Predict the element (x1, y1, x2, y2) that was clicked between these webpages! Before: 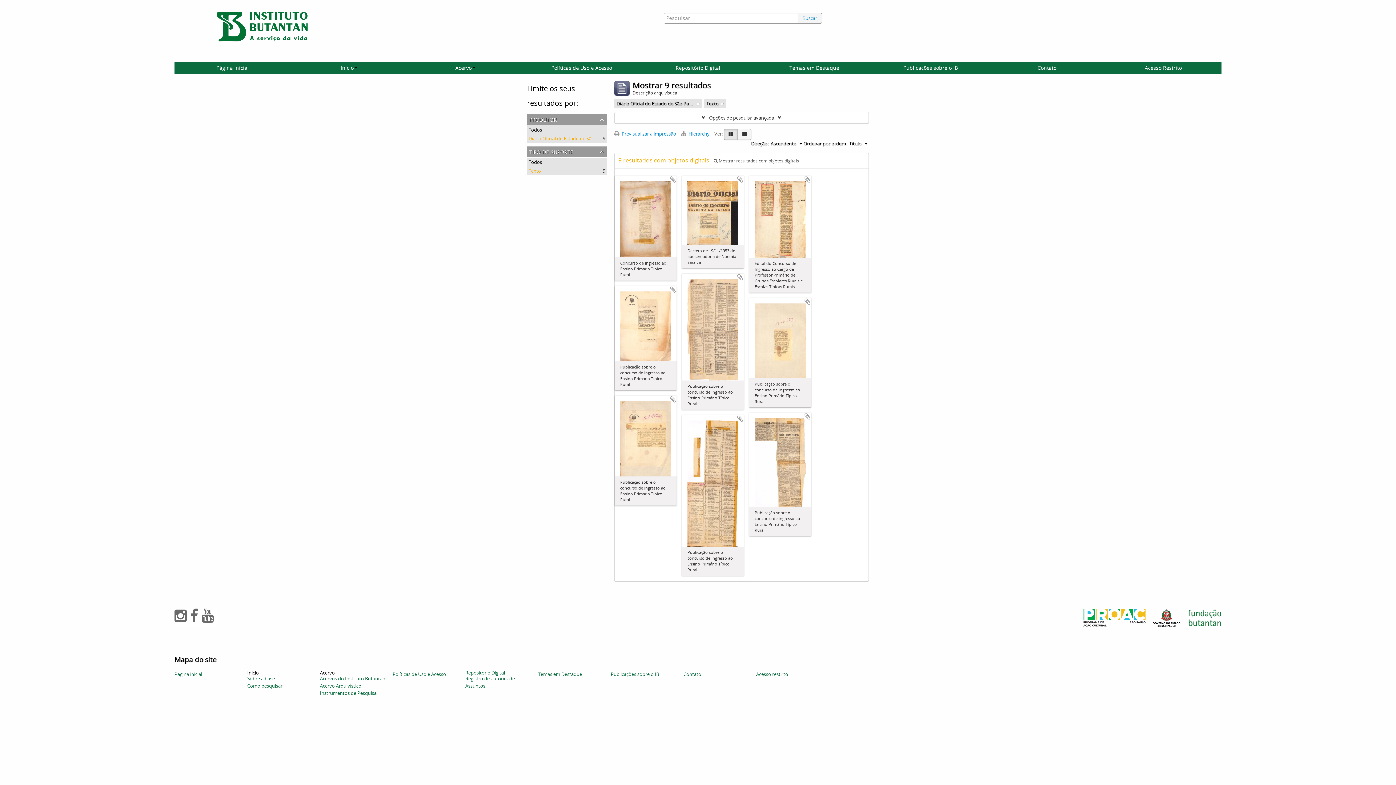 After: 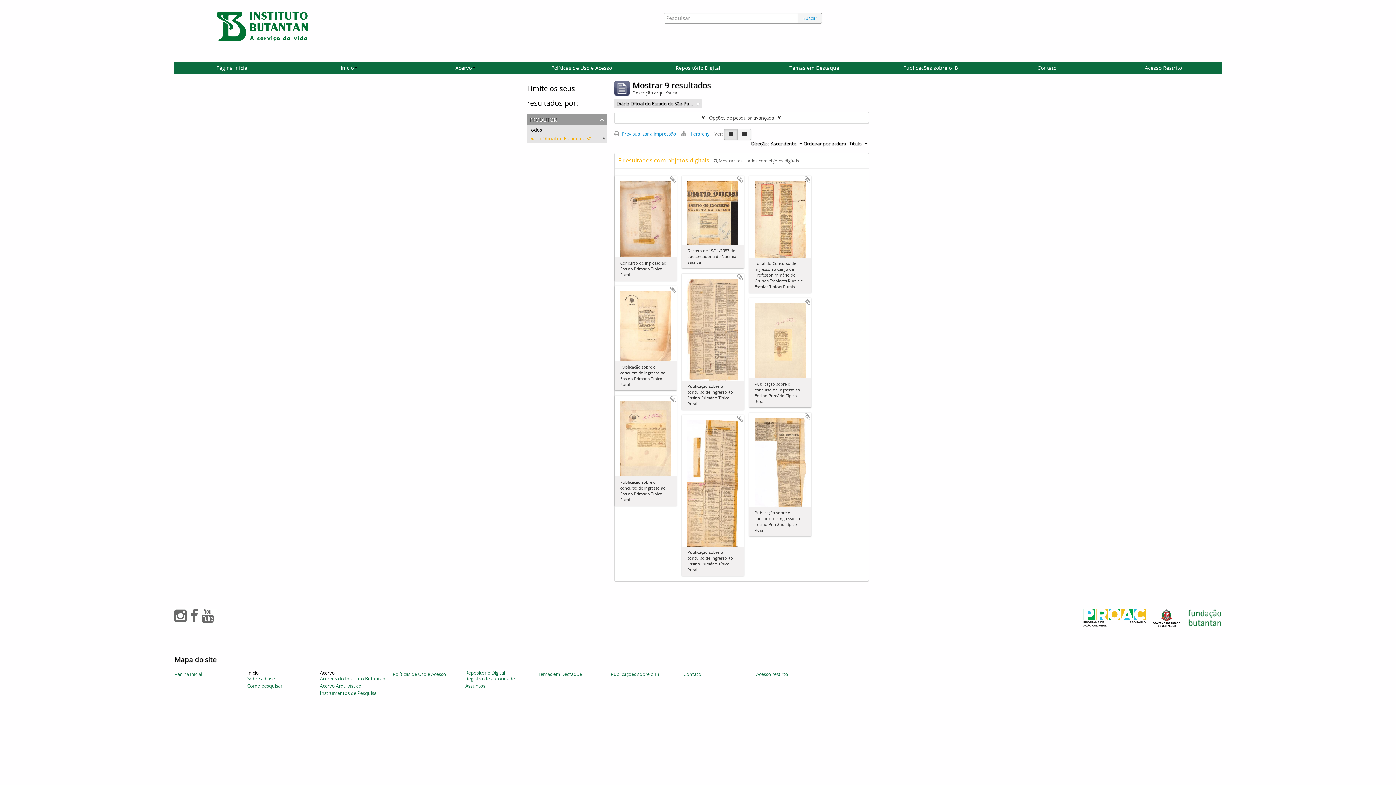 Action: bbox: (721, 100, 724, 107)